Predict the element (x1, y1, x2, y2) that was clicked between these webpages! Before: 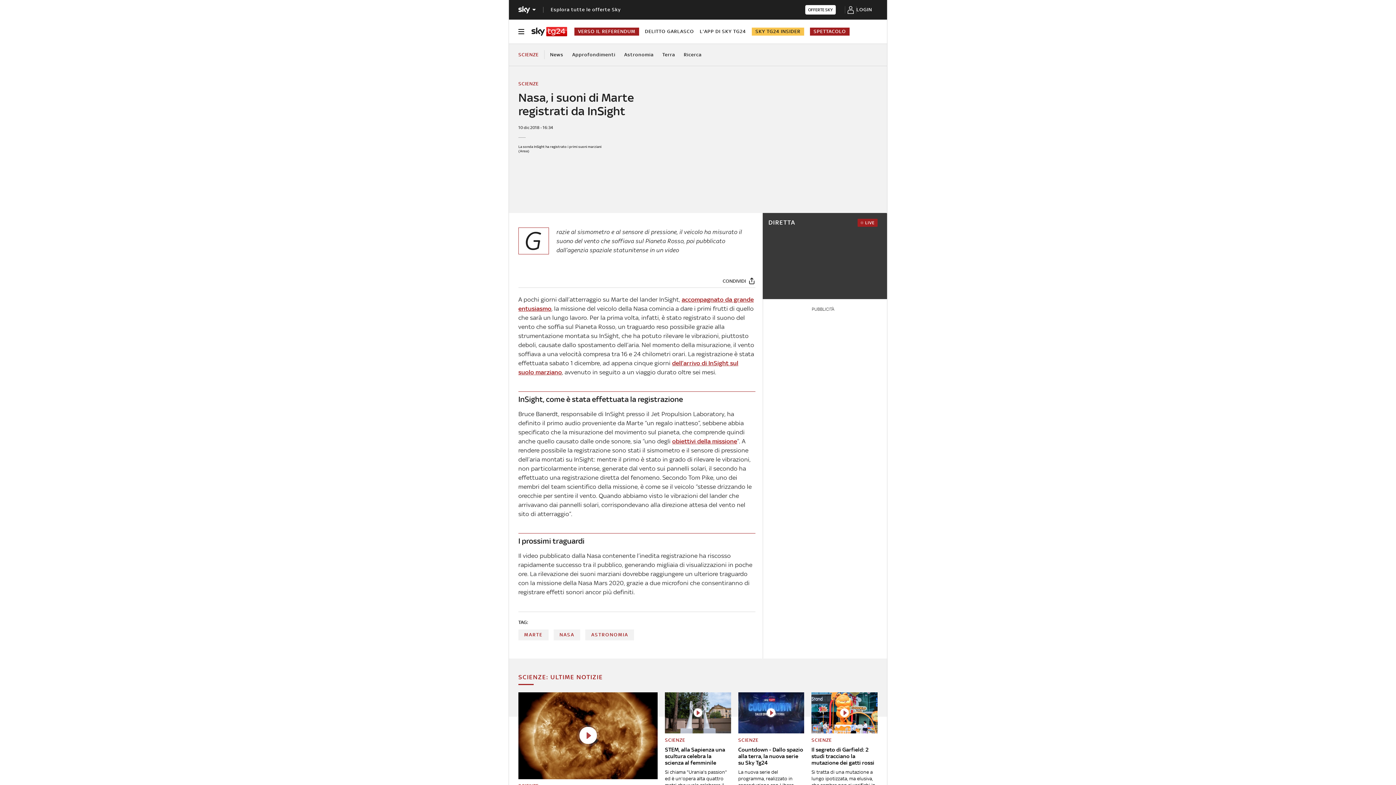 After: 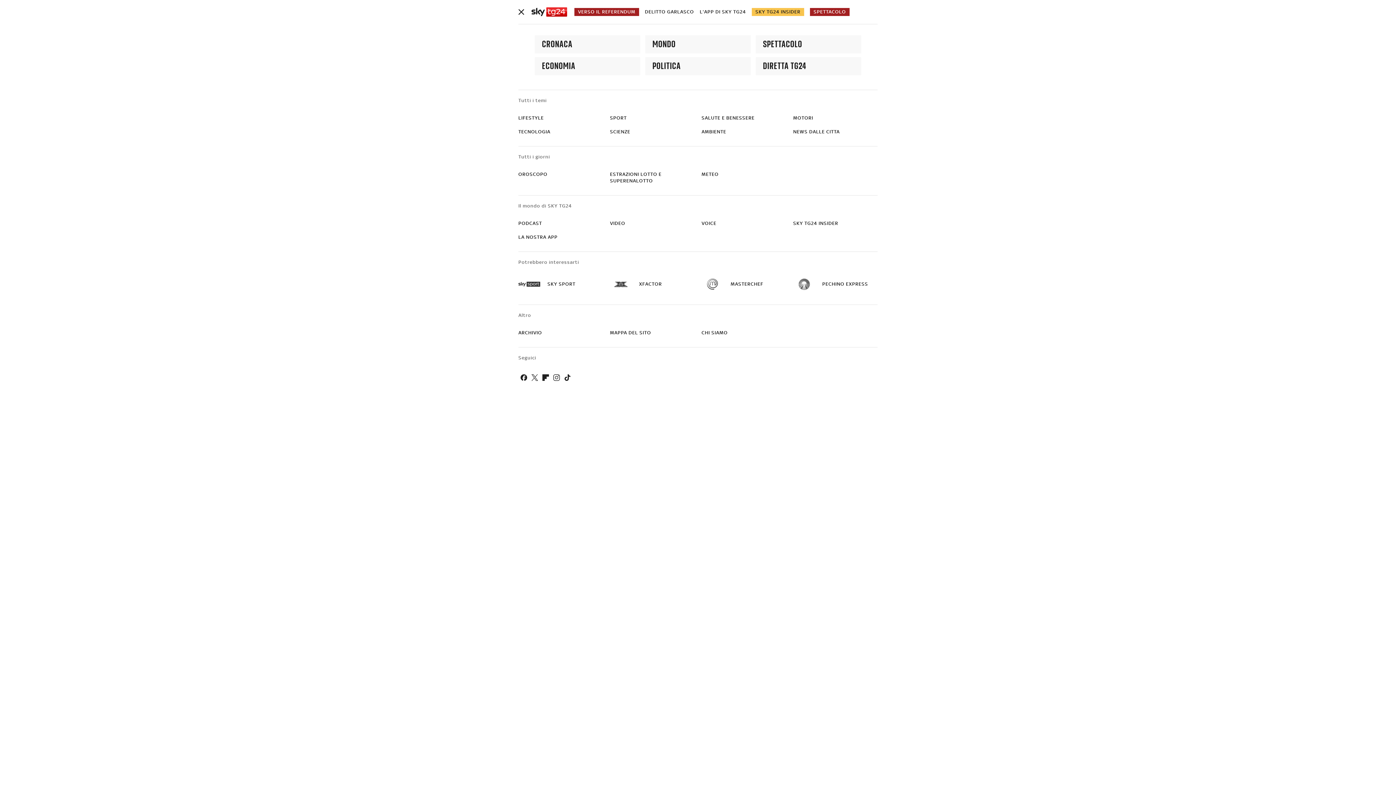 Action: label: Apri menù bbox: (518, 26, 524, 36)